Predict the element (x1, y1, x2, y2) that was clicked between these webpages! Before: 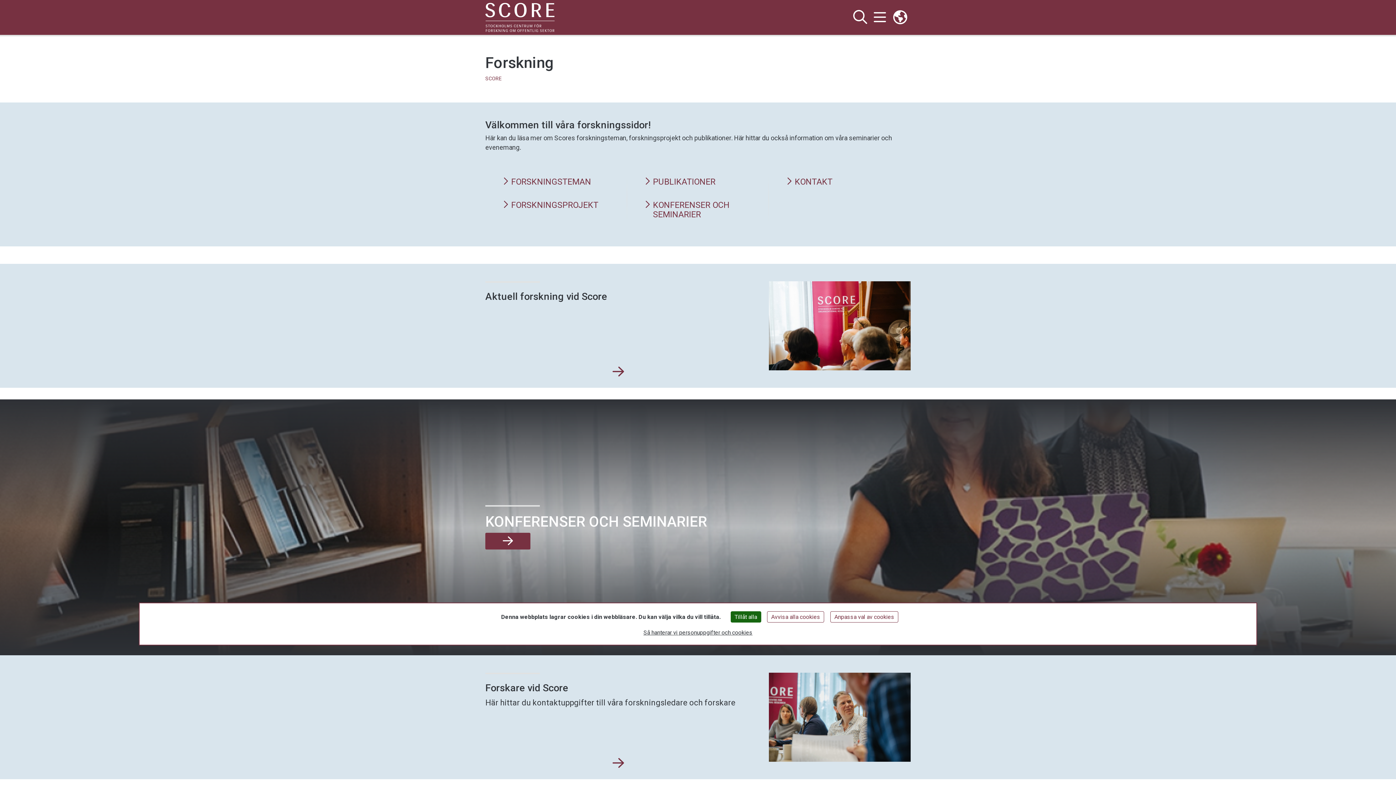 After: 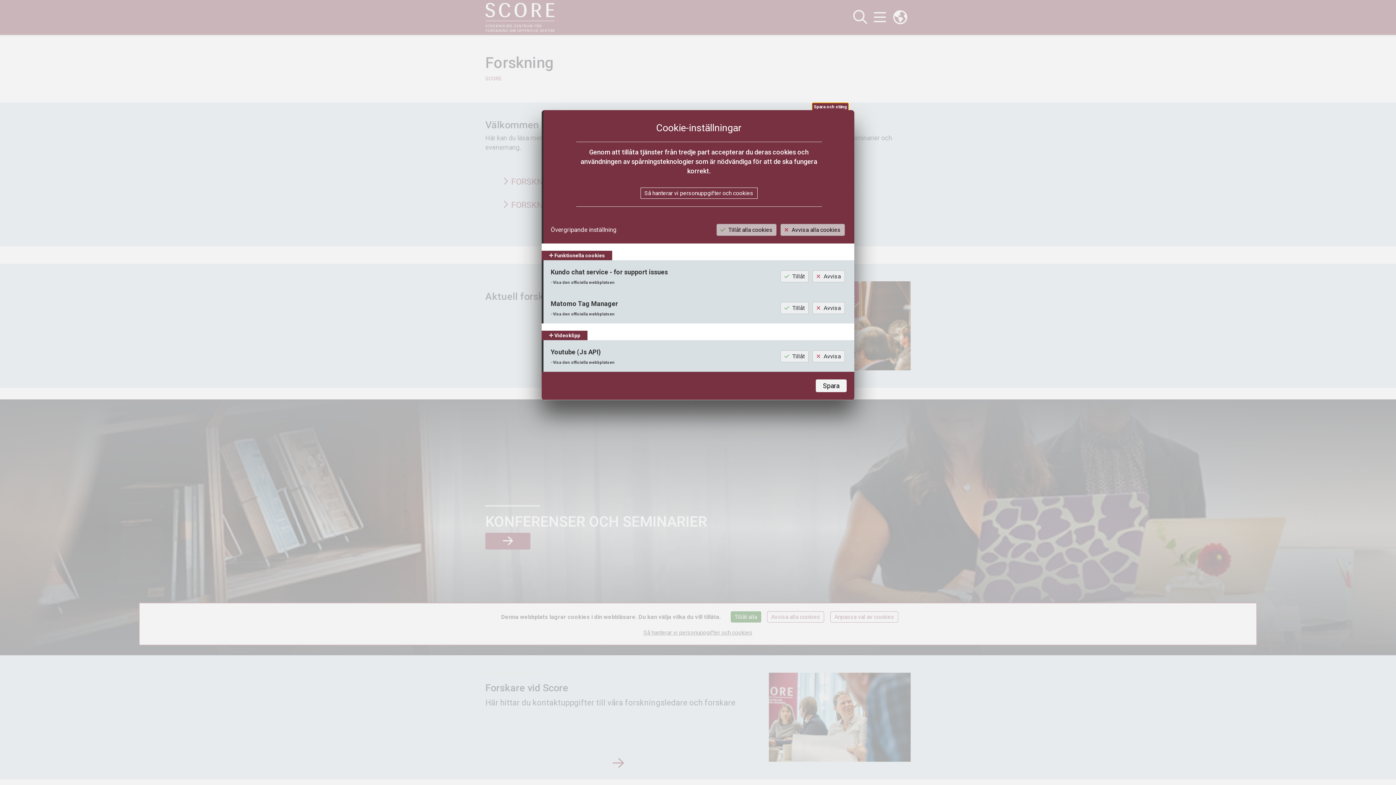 Action: bbox: (830, 611, 898, 622) label: Anpassa val av cookies (modalt fönster)